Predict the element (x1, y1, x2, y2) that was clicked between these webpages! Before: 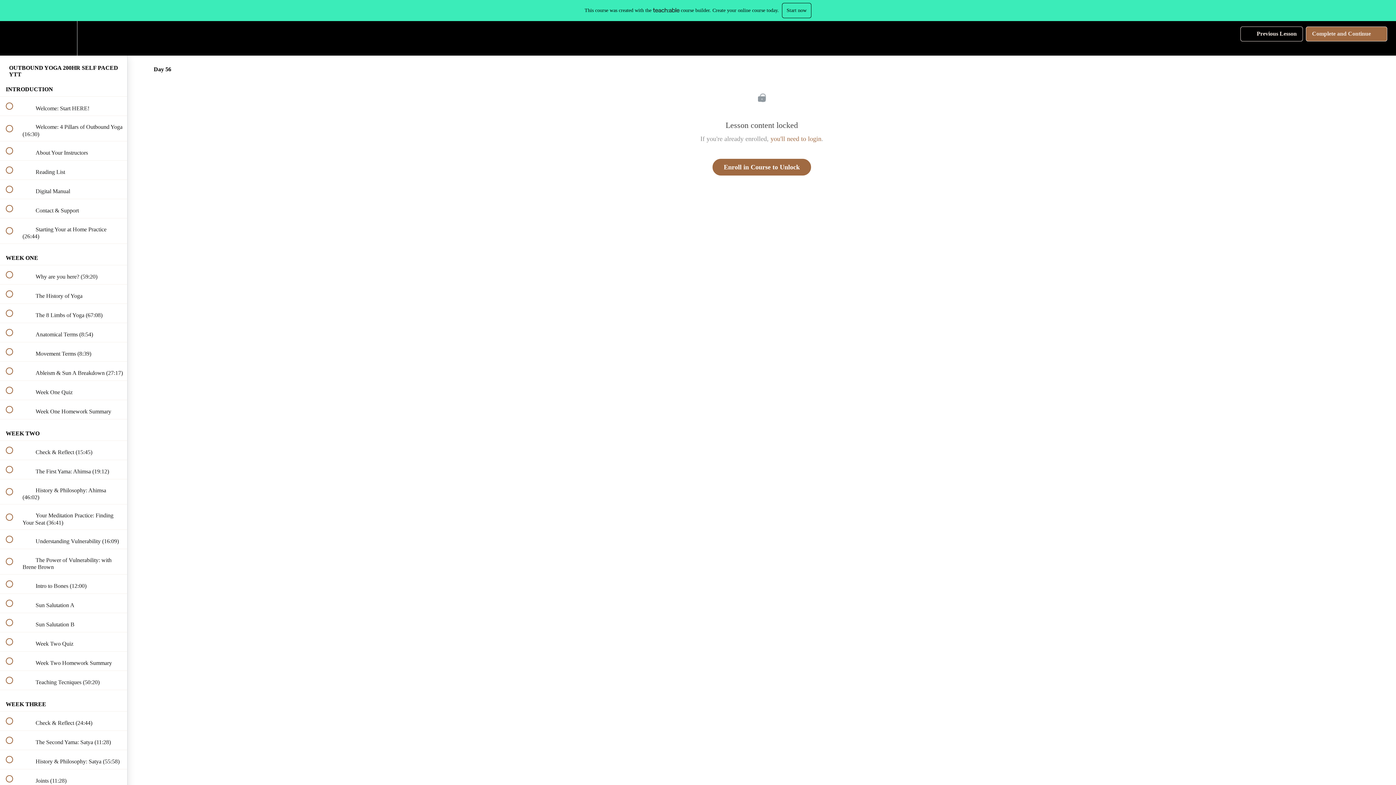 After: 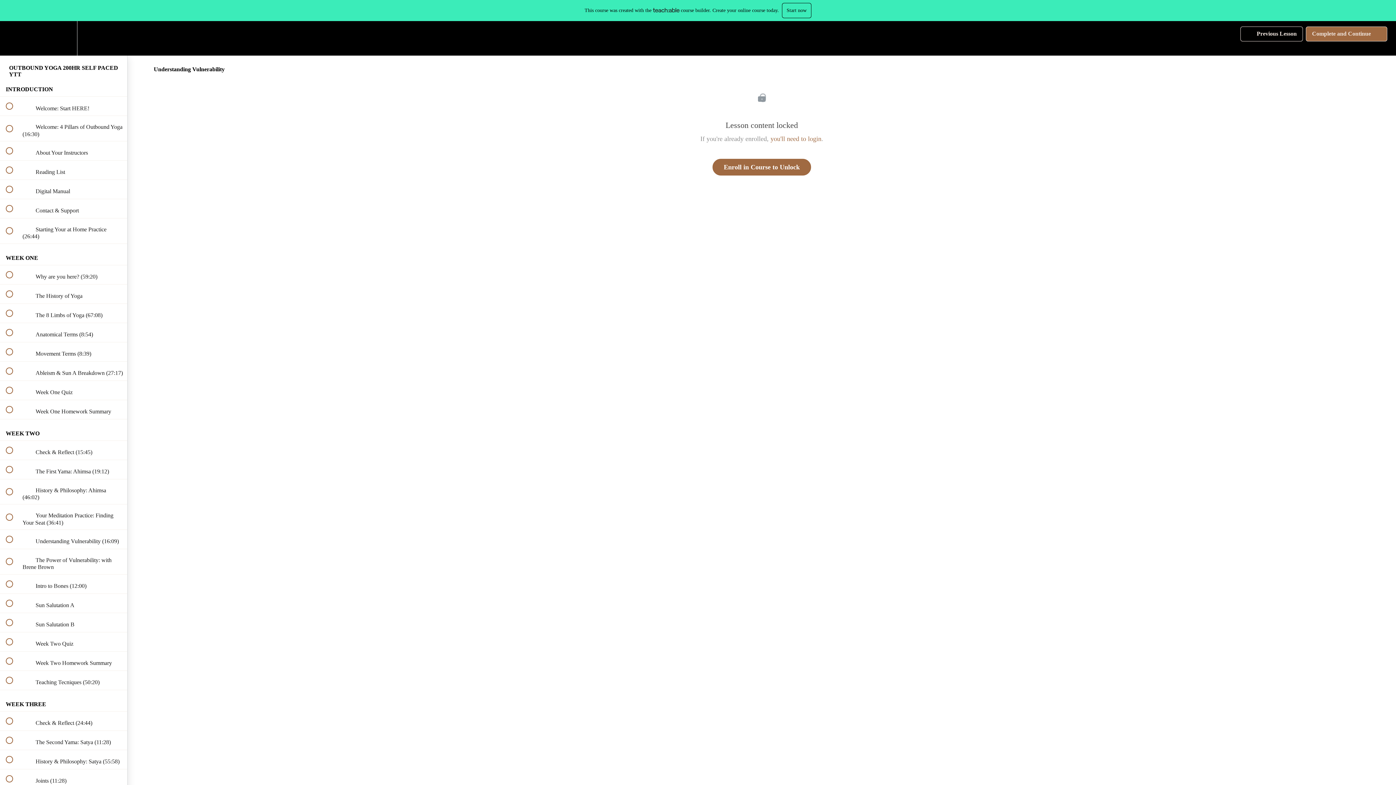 Action: bbox: (0, 530, 127, 549) label:  
 Understanding Vulnerability (16:09)